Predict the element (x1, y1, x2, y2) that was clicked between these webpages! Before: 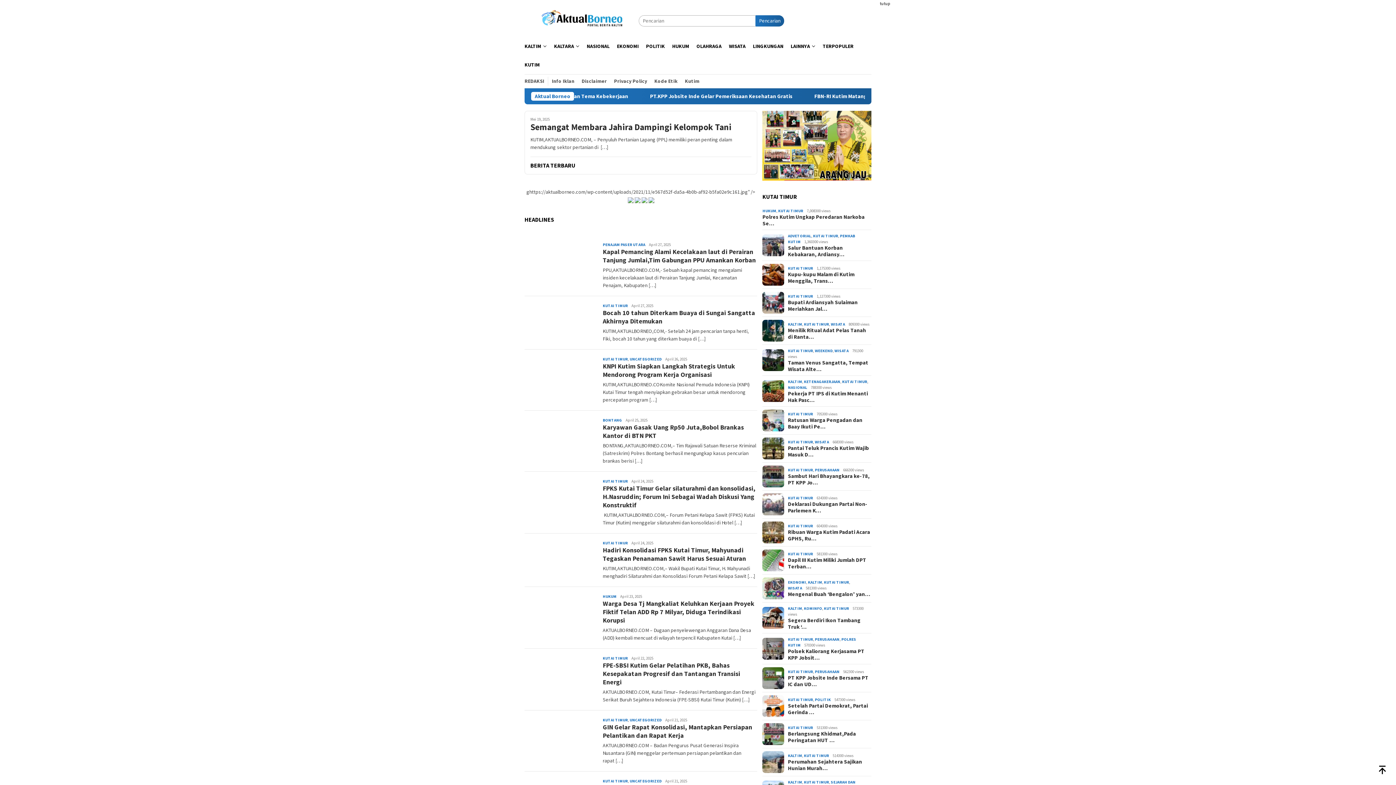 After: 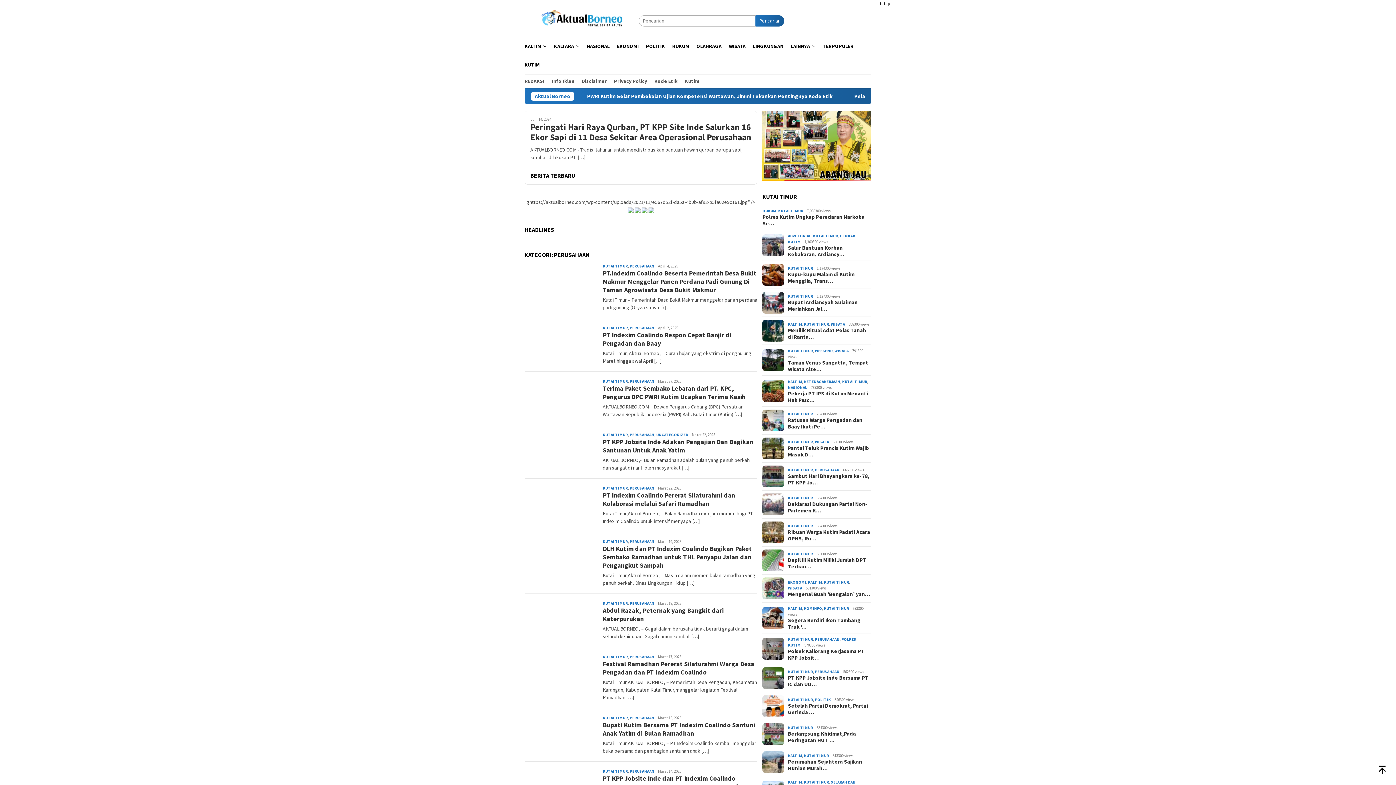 Action: bbox: (815, 669, 839, 674) label: PERUSAHAAN